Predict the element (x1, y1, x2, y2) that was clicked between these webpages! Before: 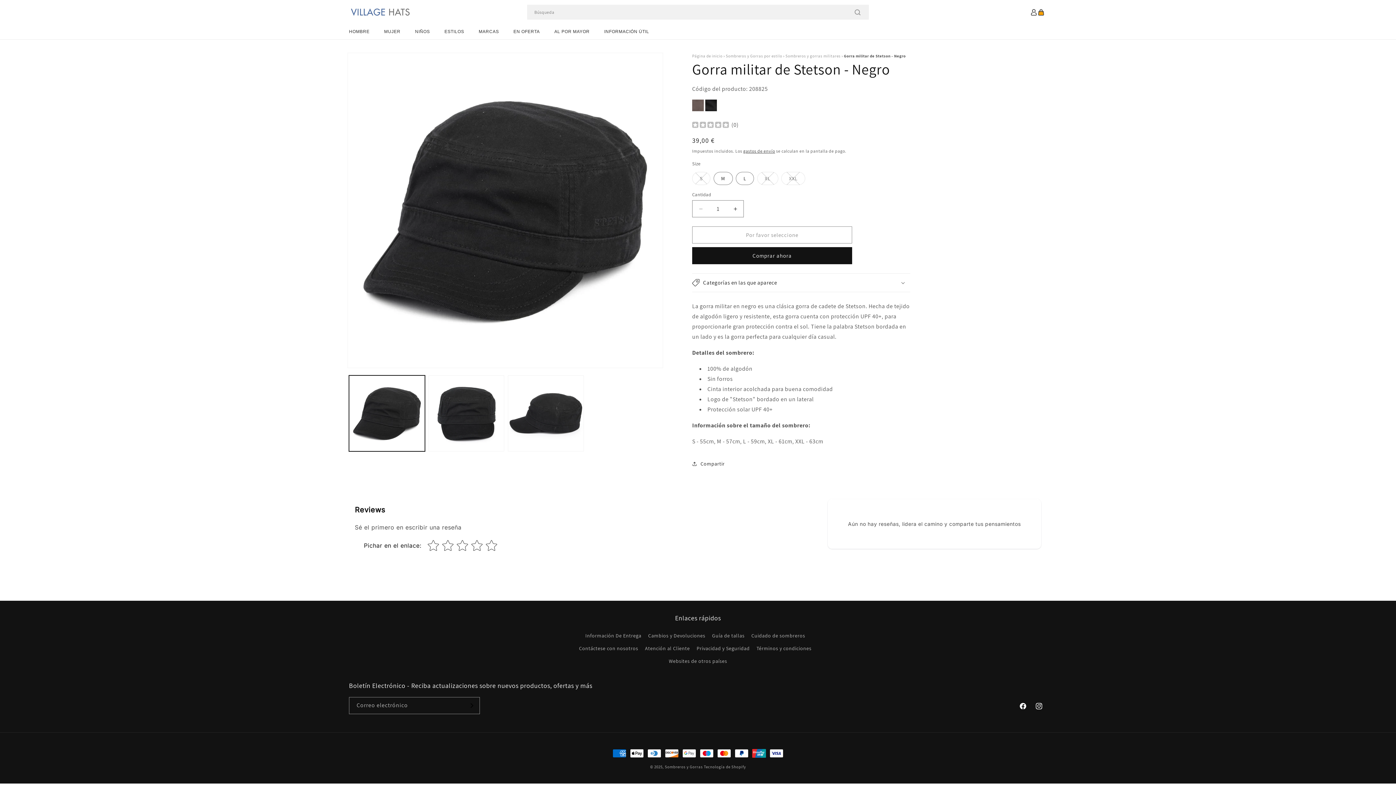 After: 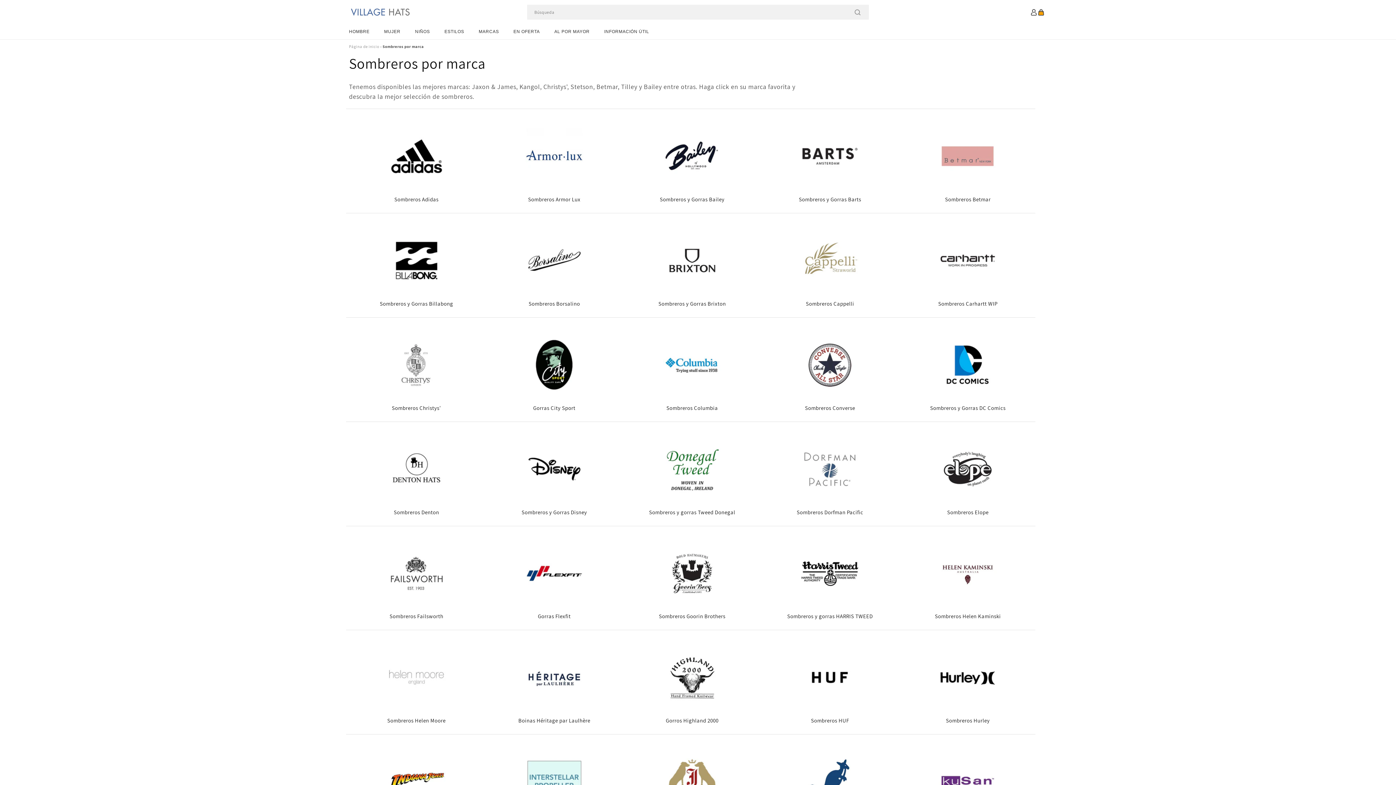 Action: label: MARCAS bbox: (471, 24, 506, 39)